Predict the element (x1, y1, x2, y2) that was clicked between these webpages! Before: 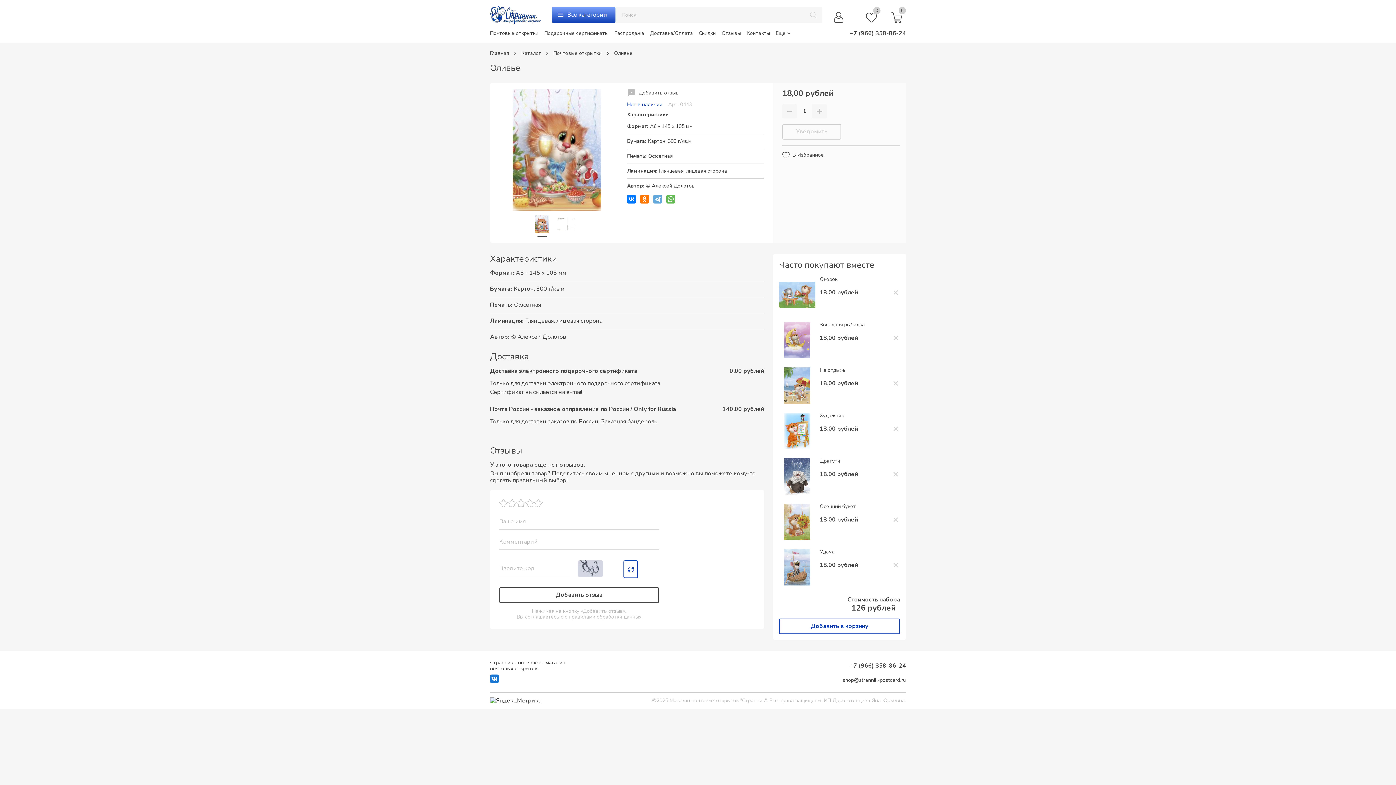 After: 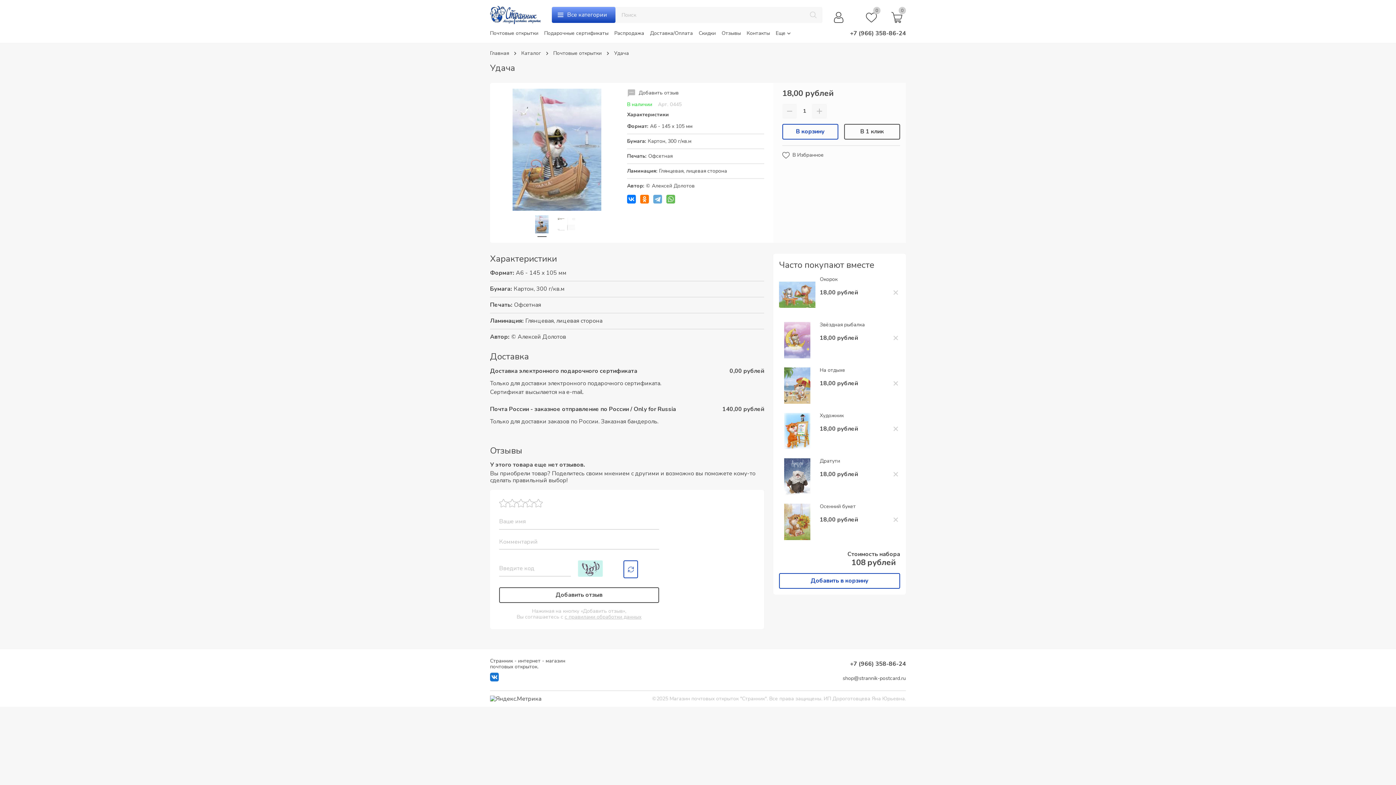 Action: bbox: (820, 549, 900, 555) label: Удача